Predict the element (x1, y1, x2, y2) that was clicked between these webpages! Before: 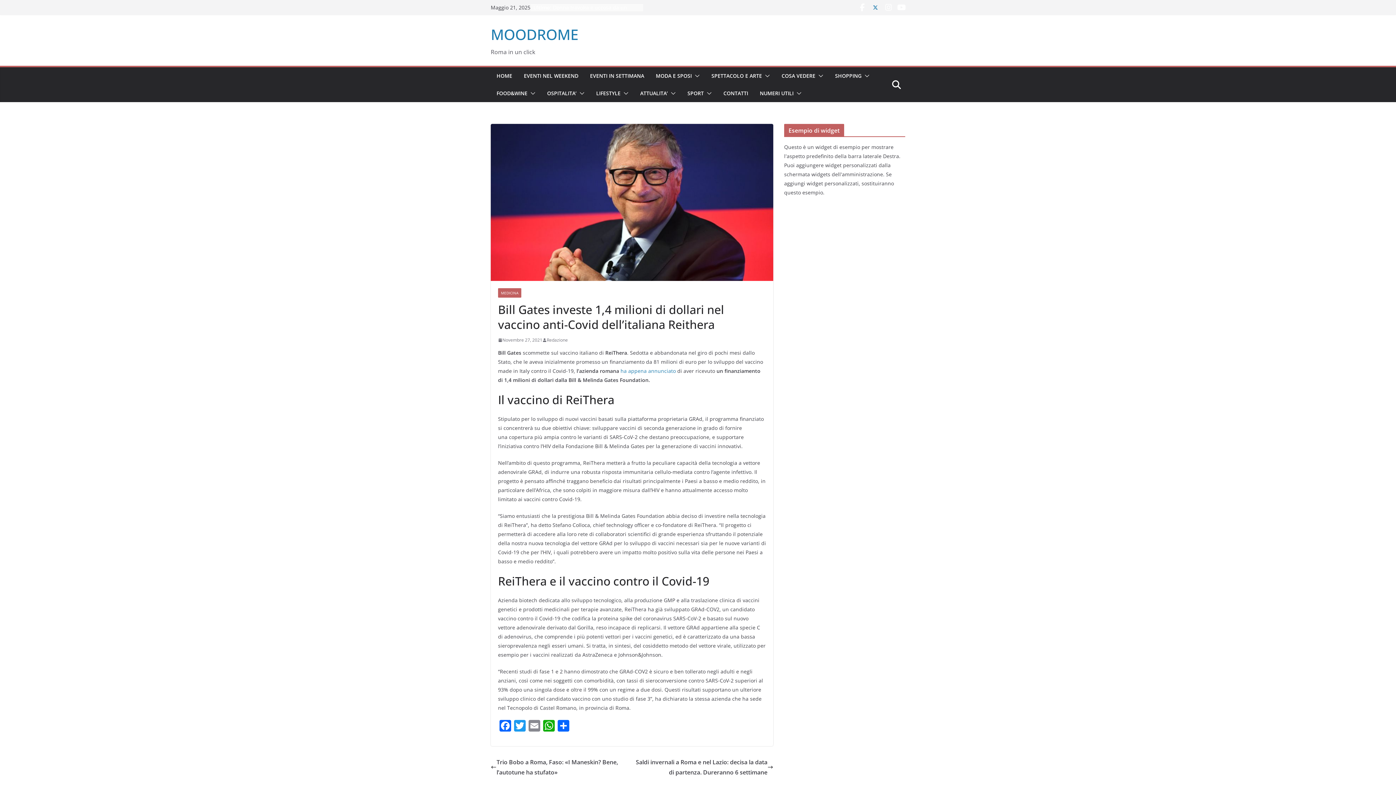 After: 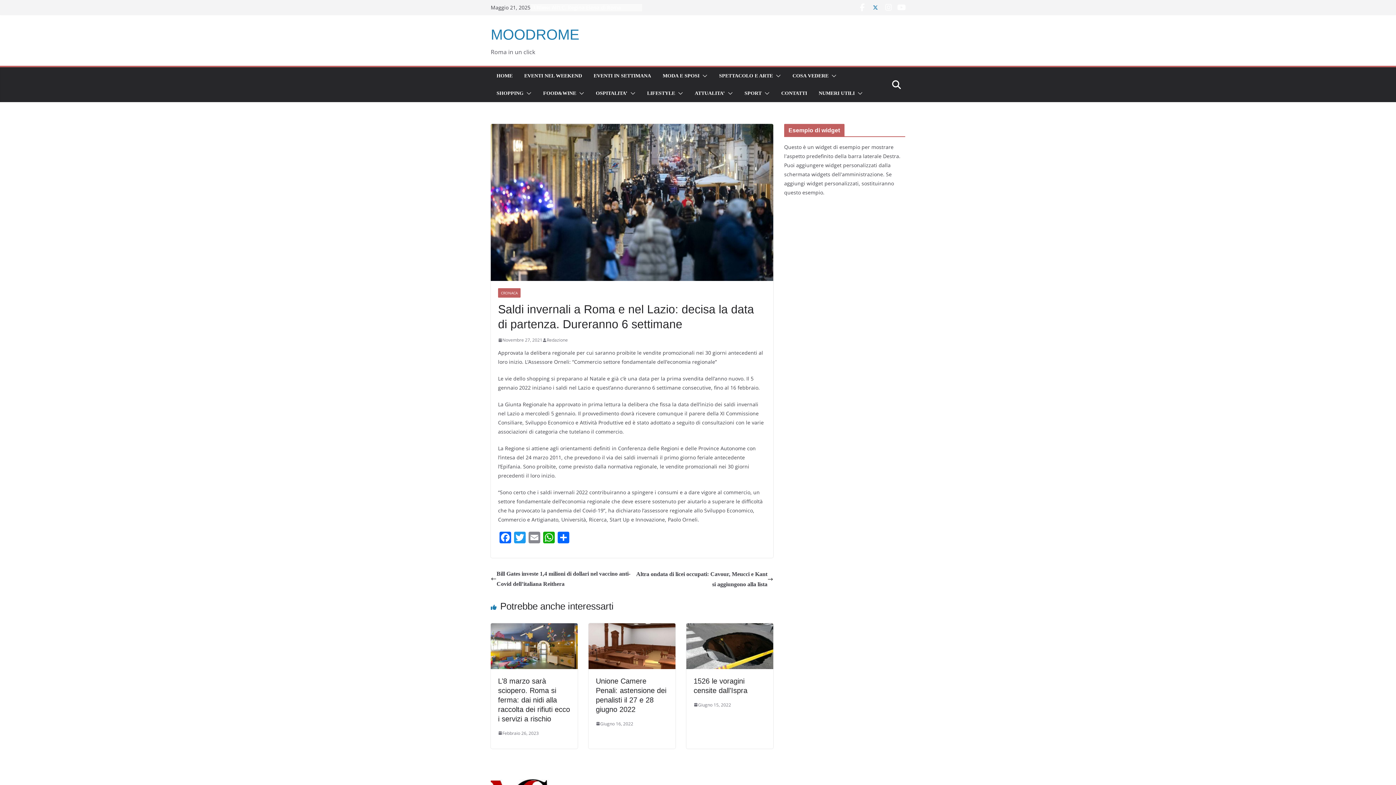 Action: bbox: (632, 757, 773, 777) label: Saldi invernali a Roma e nel Lazio: decisa la data di partenza. Dureranno 6 settimane